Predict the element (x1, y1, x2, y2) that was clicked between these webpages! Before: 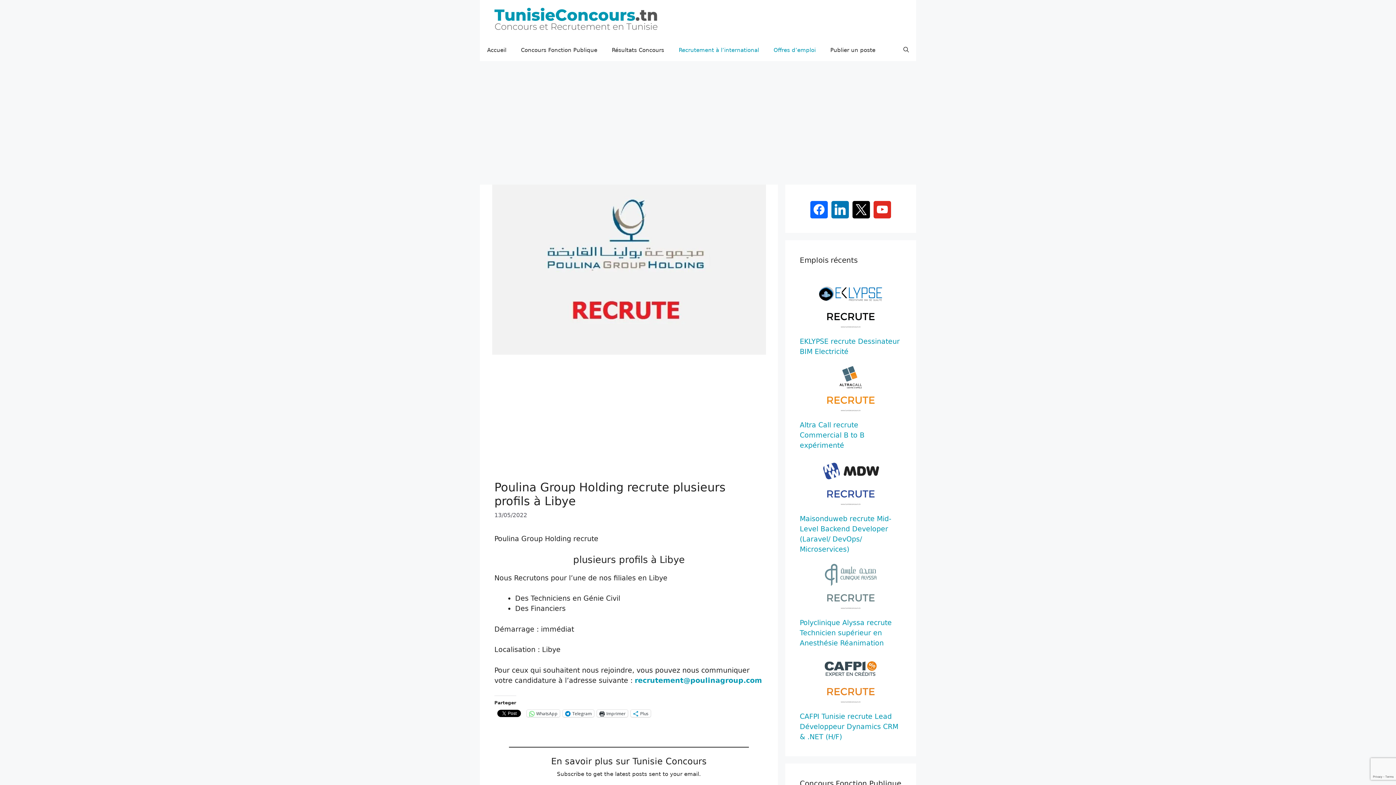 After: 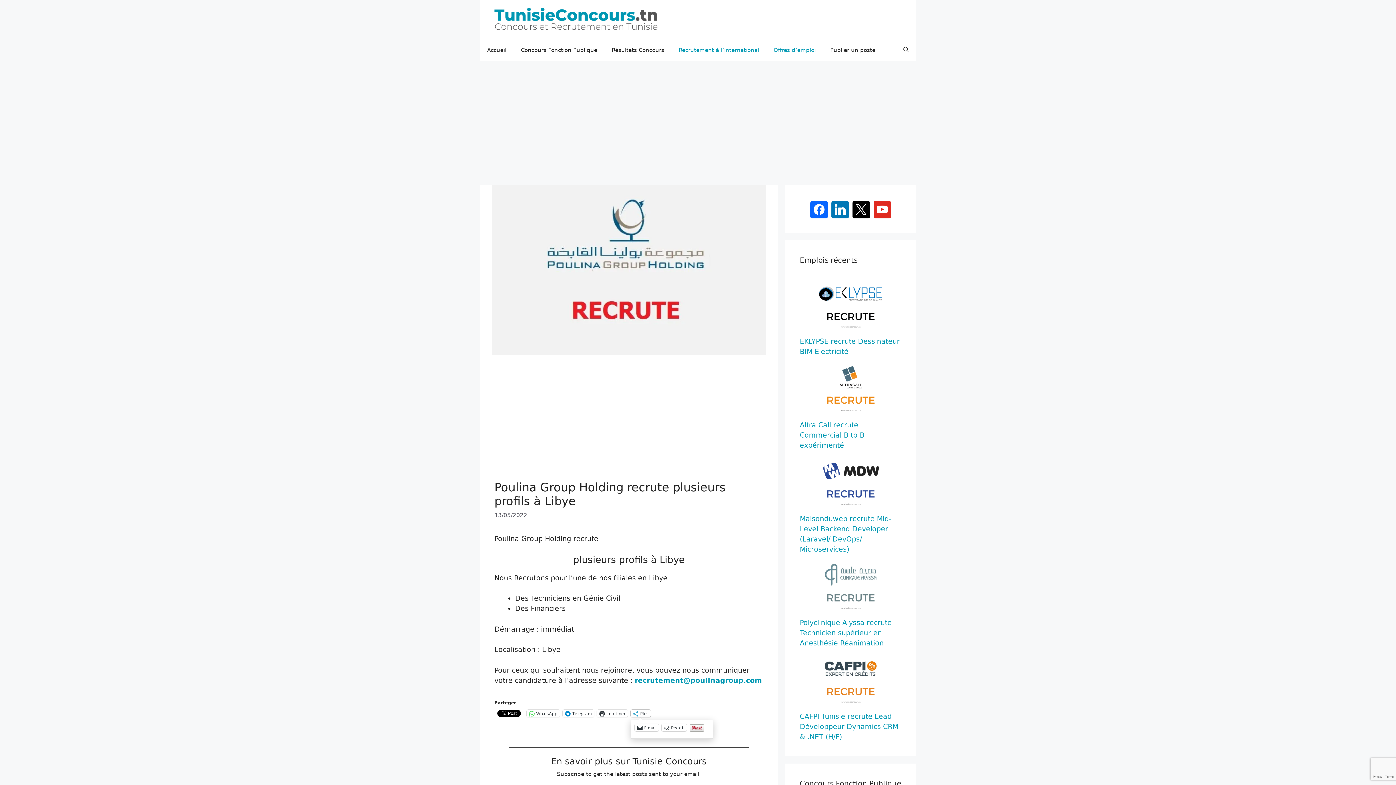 Action: bbox: (630, 710, 650, 717) label: Plus